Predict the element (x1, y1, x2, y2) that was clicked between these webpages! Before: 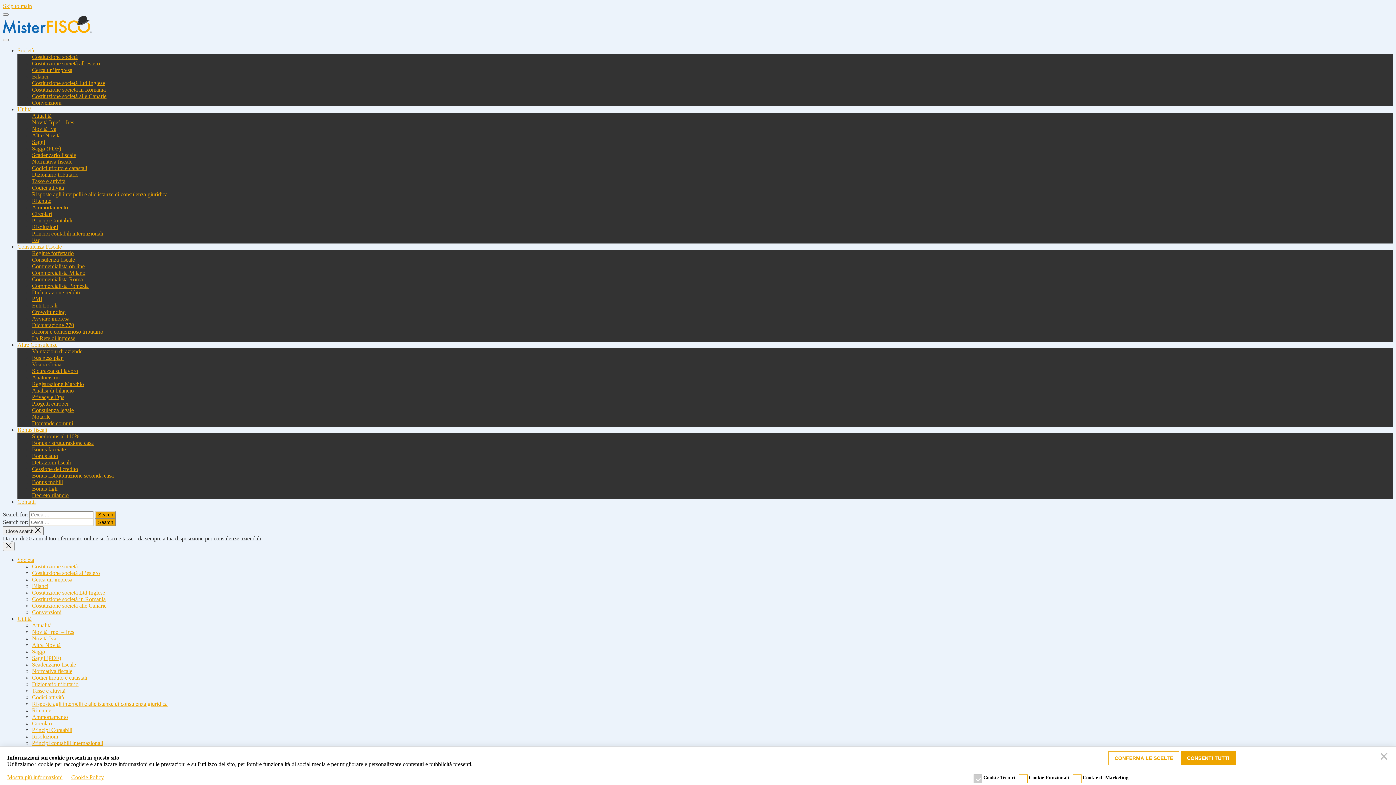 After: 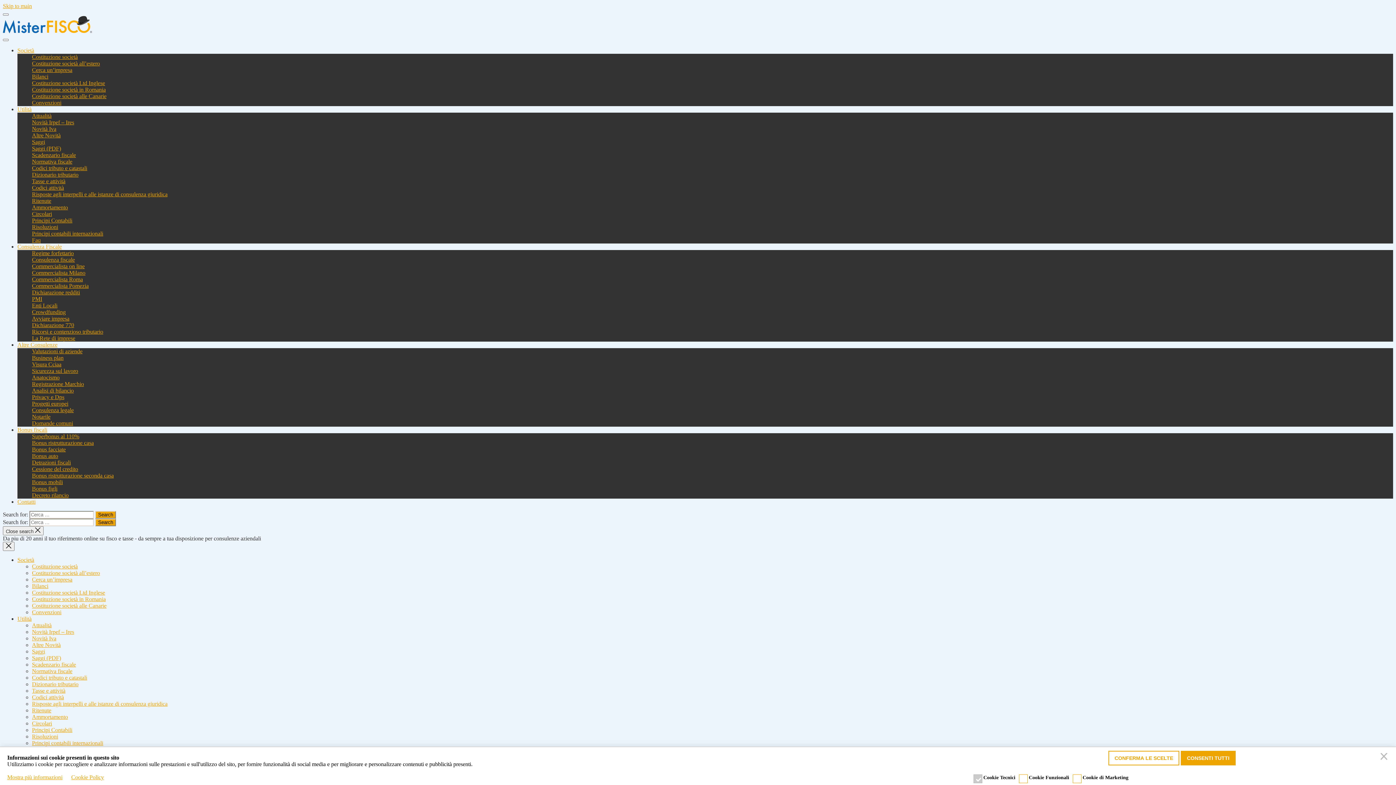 Action: bbox: (32, 655, 61, 661) label: Saggi (PDF)